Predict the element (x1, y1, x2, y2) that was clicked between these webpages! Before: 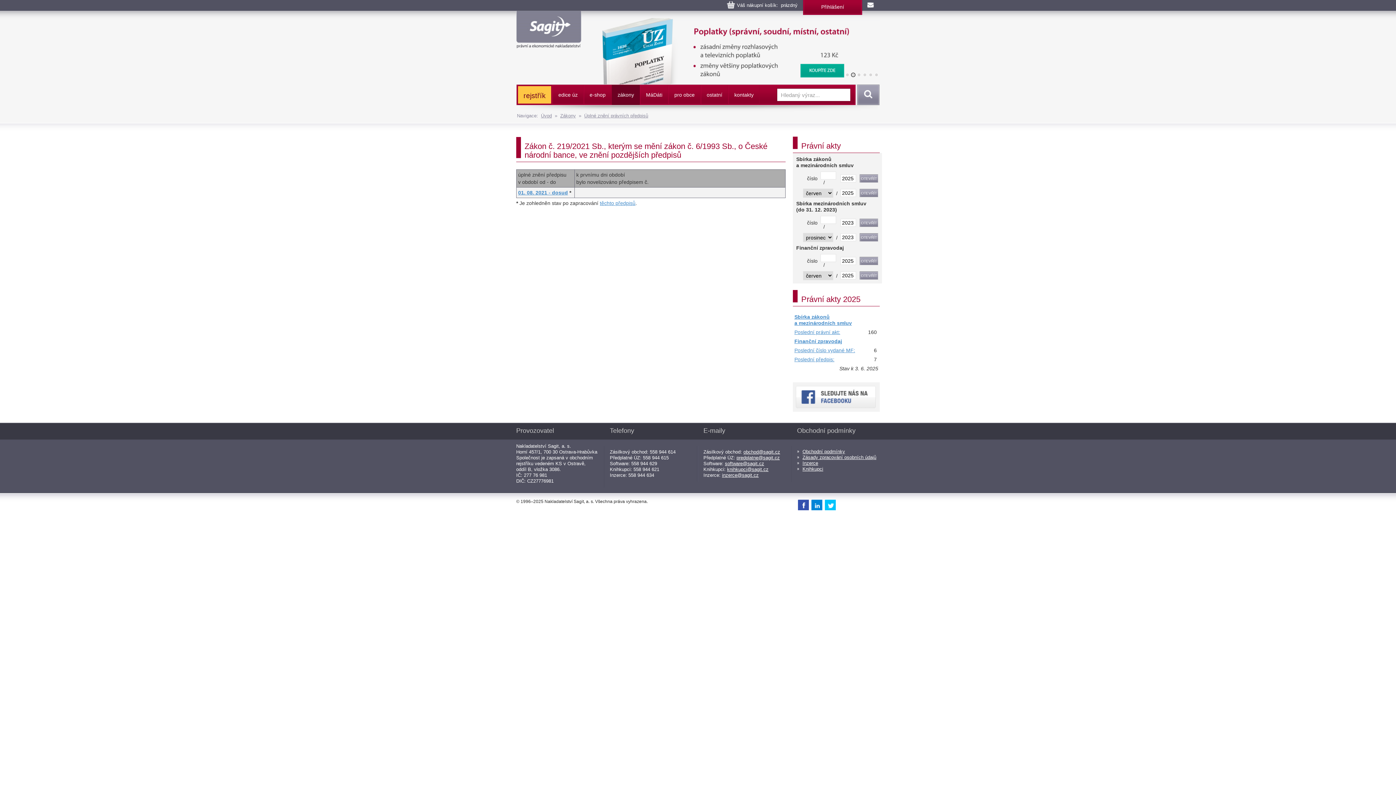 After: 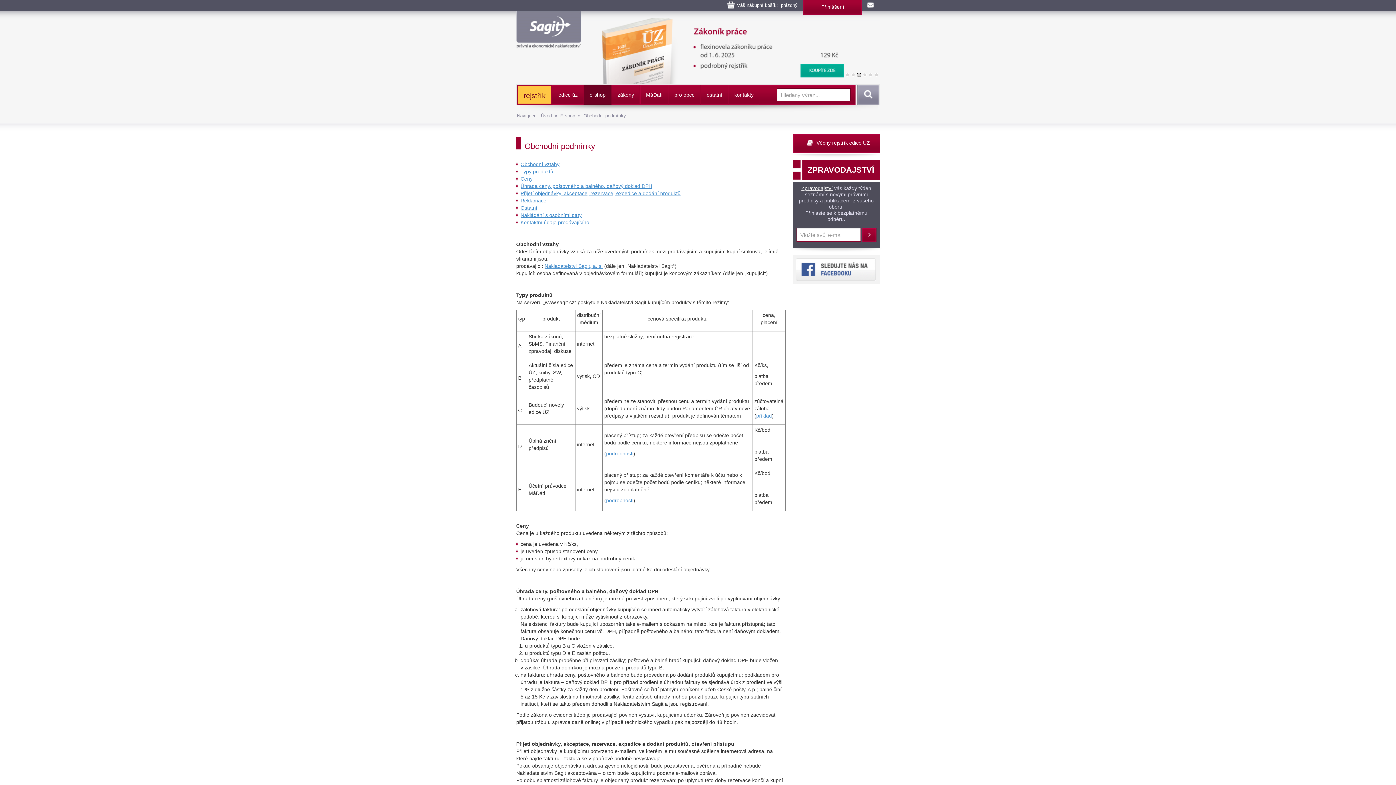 Action: bbox: (802, 449, 845, 454) label: Obchodní podmínky